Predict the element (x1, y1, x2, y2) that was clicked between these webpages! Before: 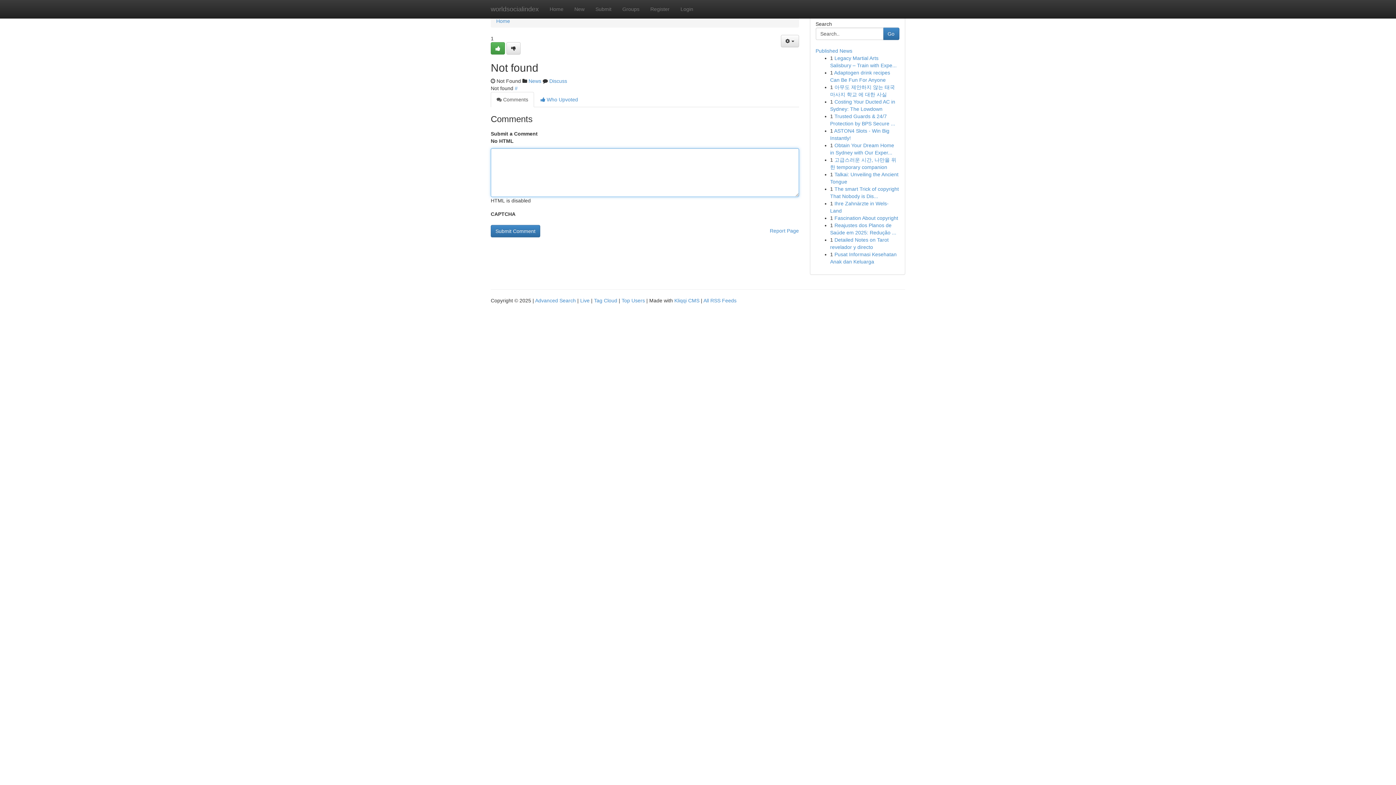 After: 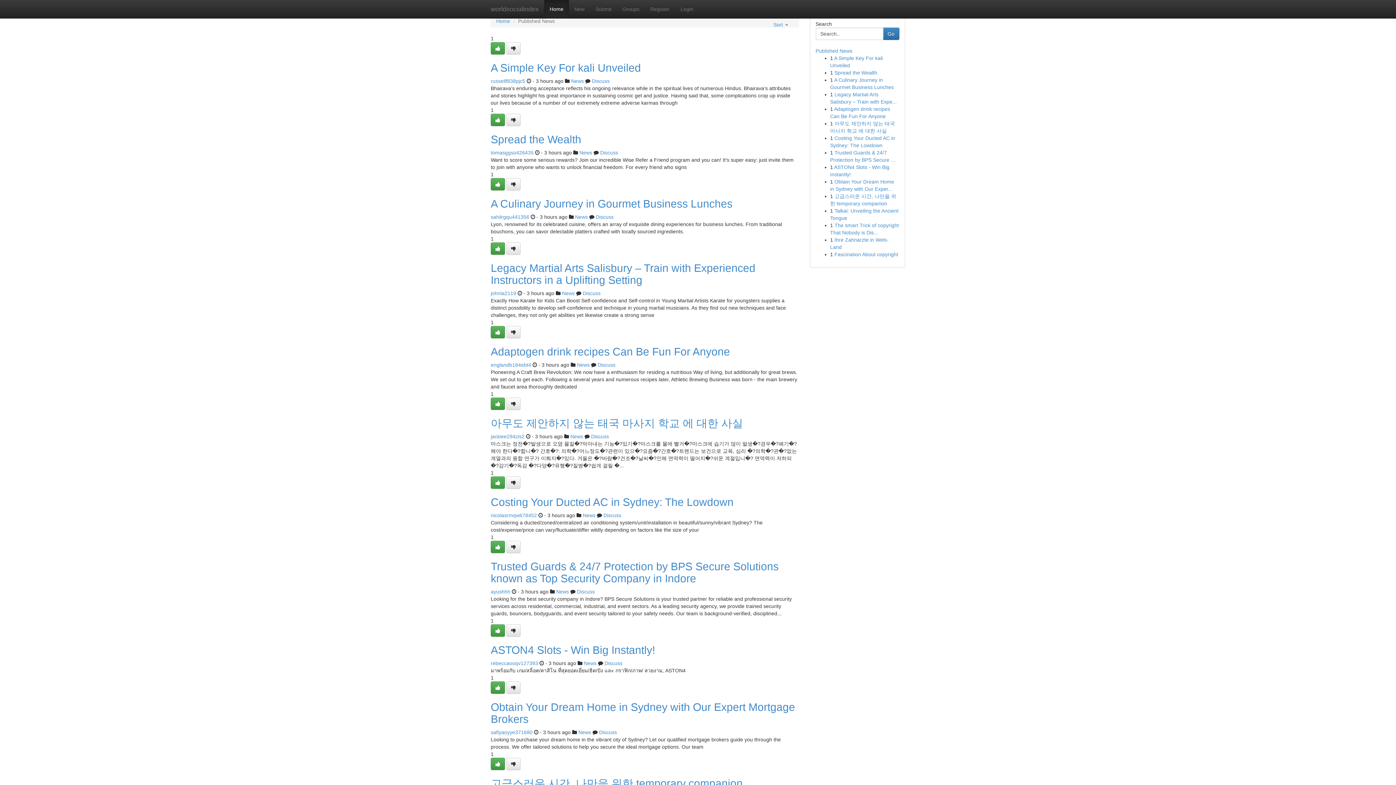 Action: bbox: (544, 0, 569, 18) label: Home